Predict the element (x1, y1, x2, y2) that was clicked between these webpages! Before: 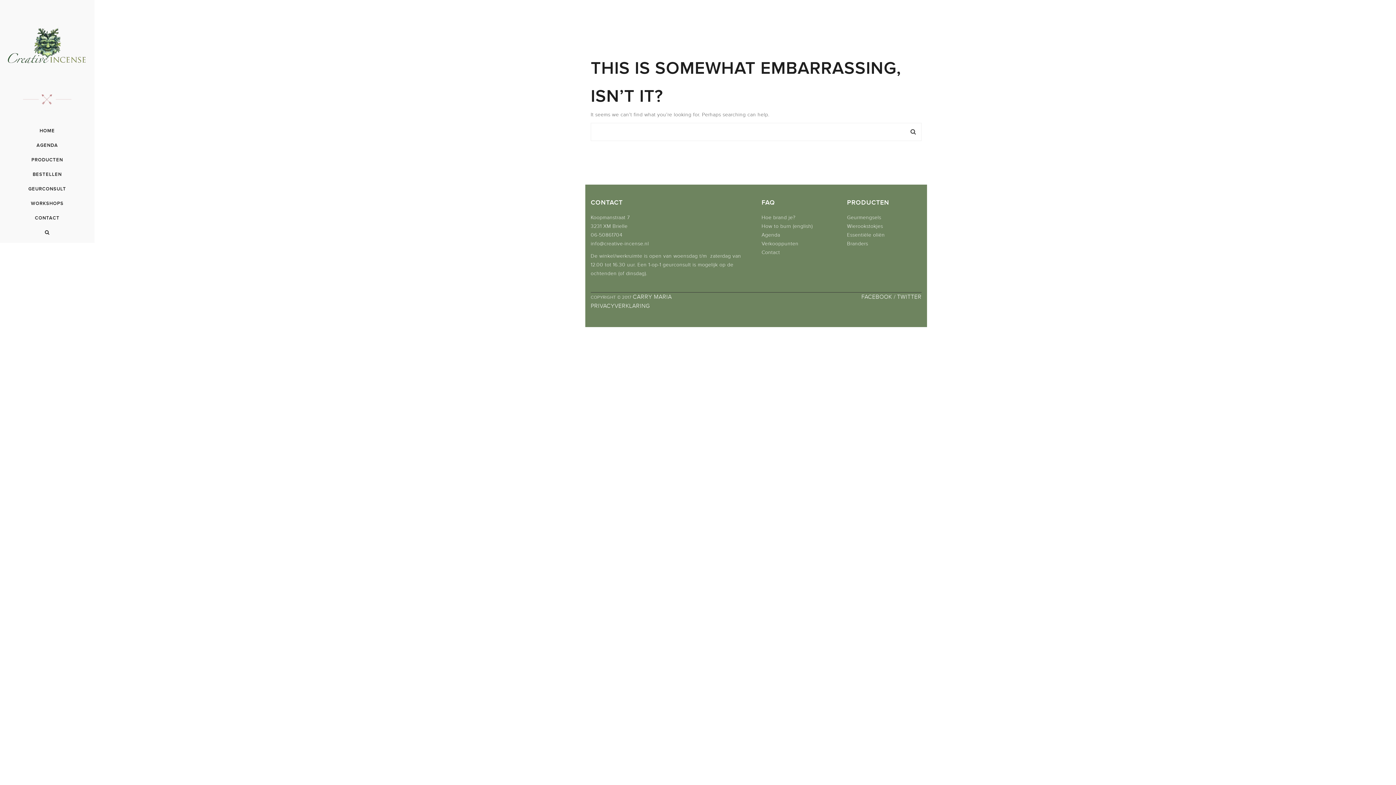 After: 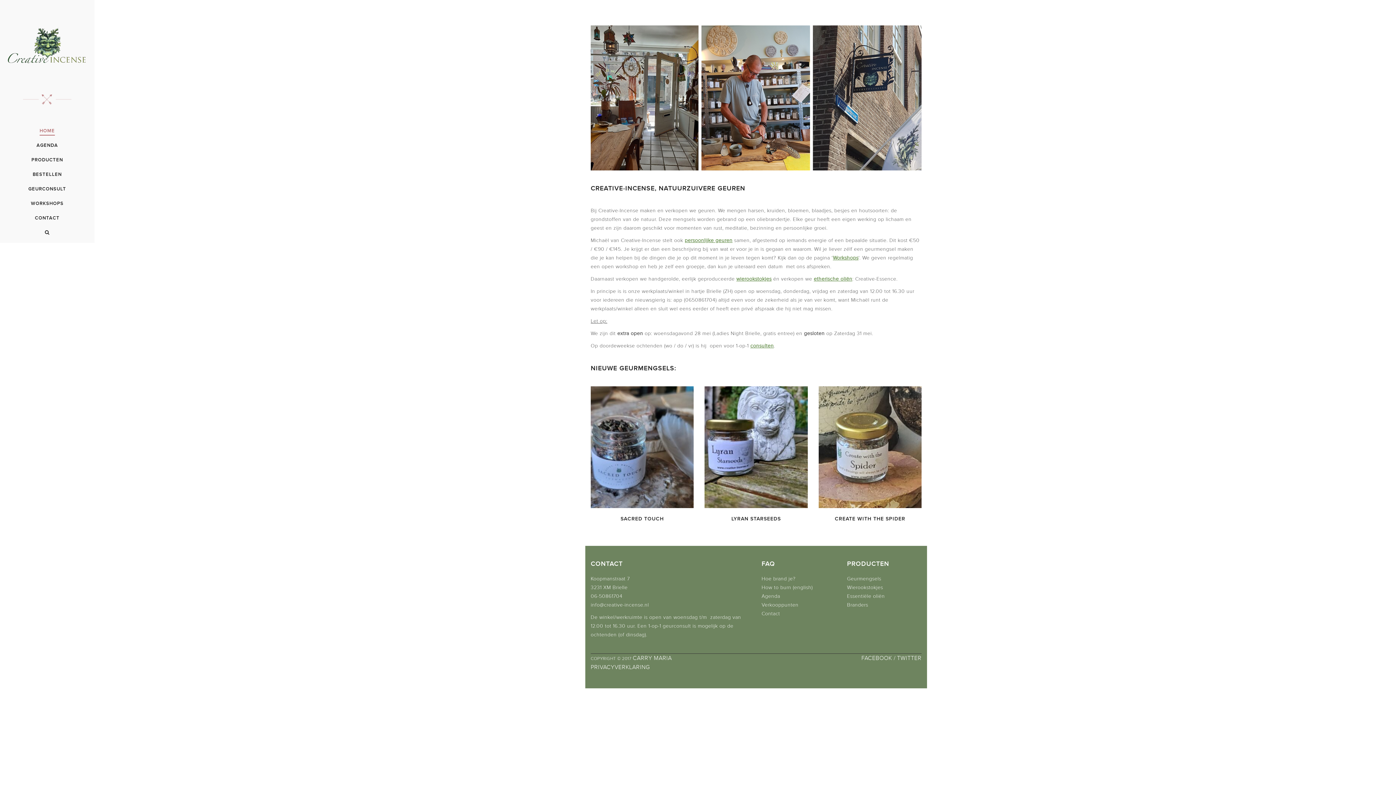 Action: bbox: (0, 25, 94, 69)